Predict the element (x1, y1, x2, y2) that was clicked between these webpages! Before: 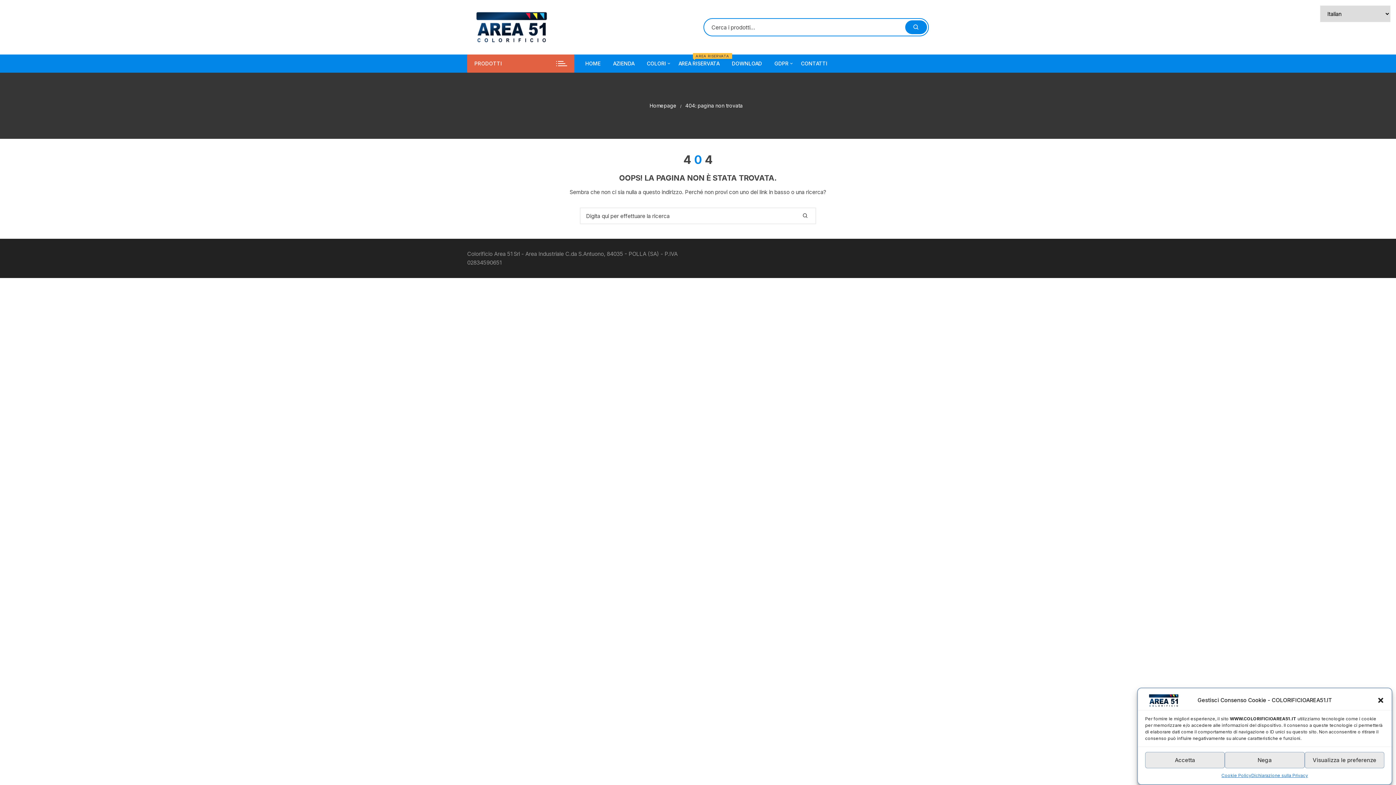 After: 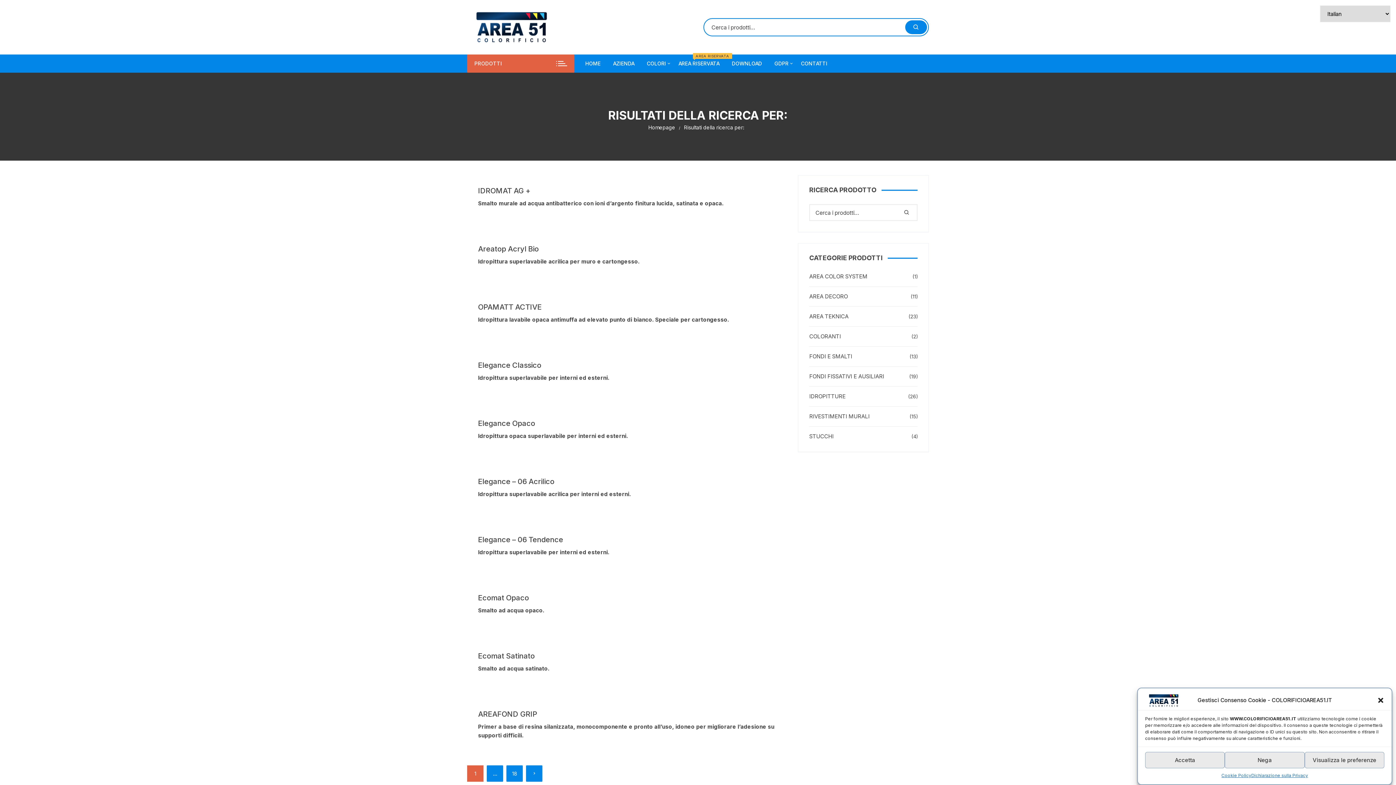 Action: bbox: (800, 210, 810, 221)